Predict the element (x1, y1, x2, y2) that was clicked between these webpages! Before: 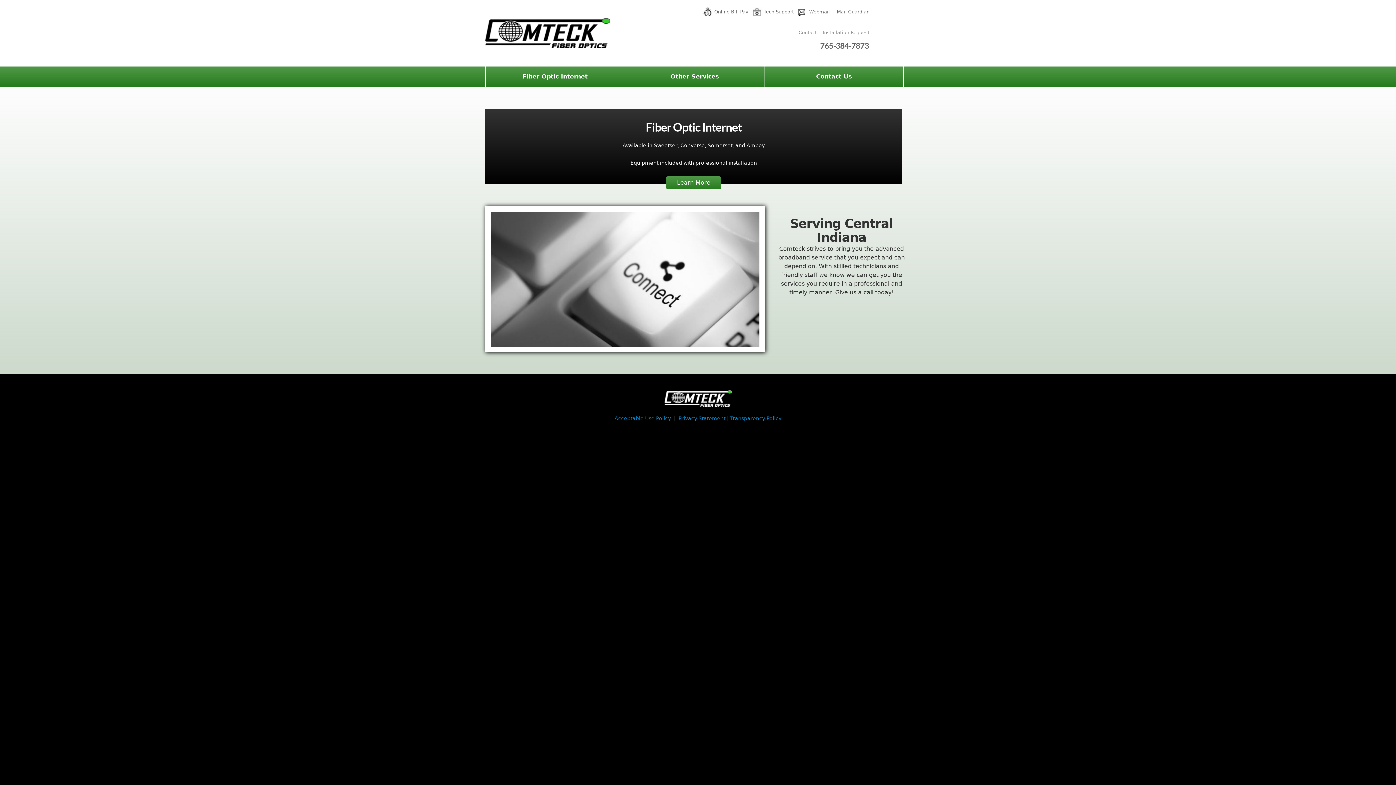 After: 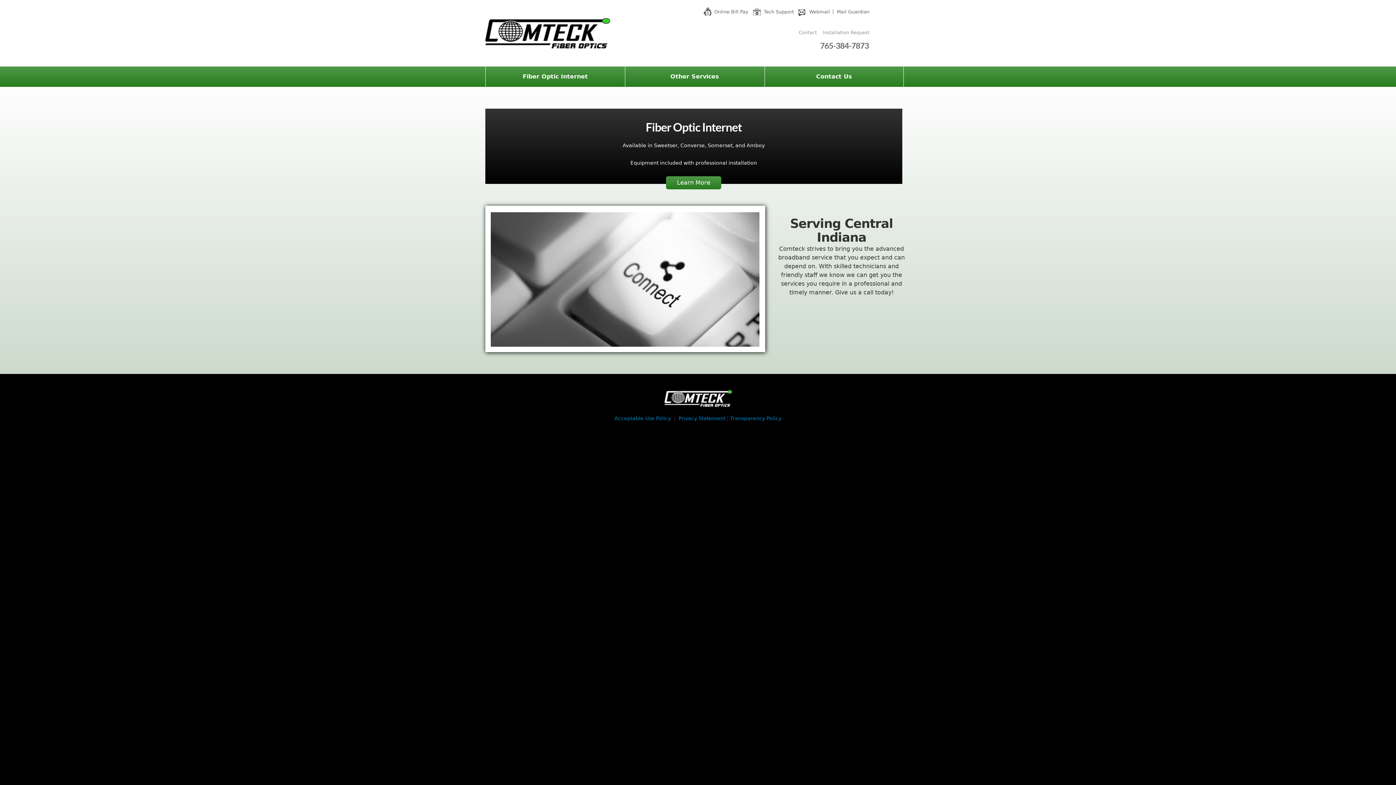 Action: bbox: (485, 30, 610, 35)